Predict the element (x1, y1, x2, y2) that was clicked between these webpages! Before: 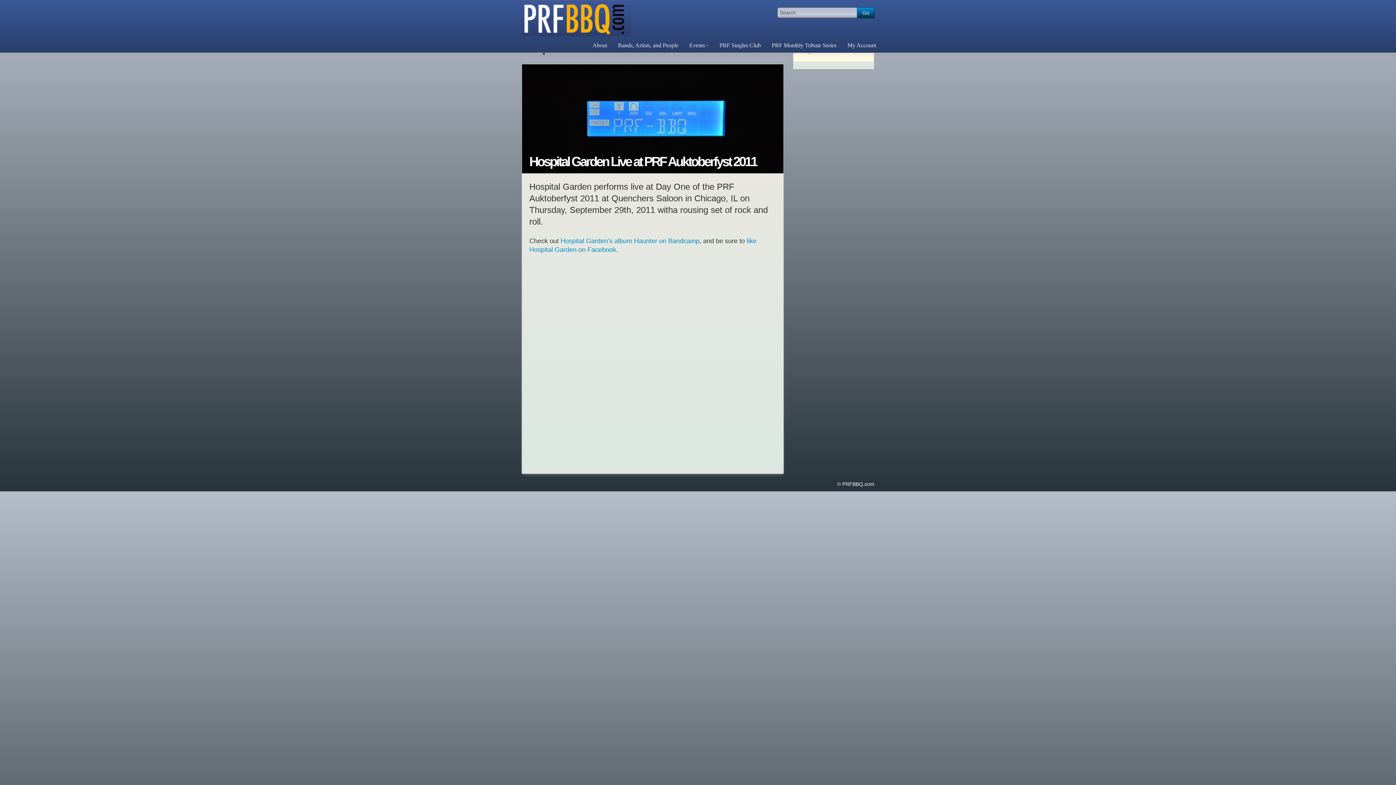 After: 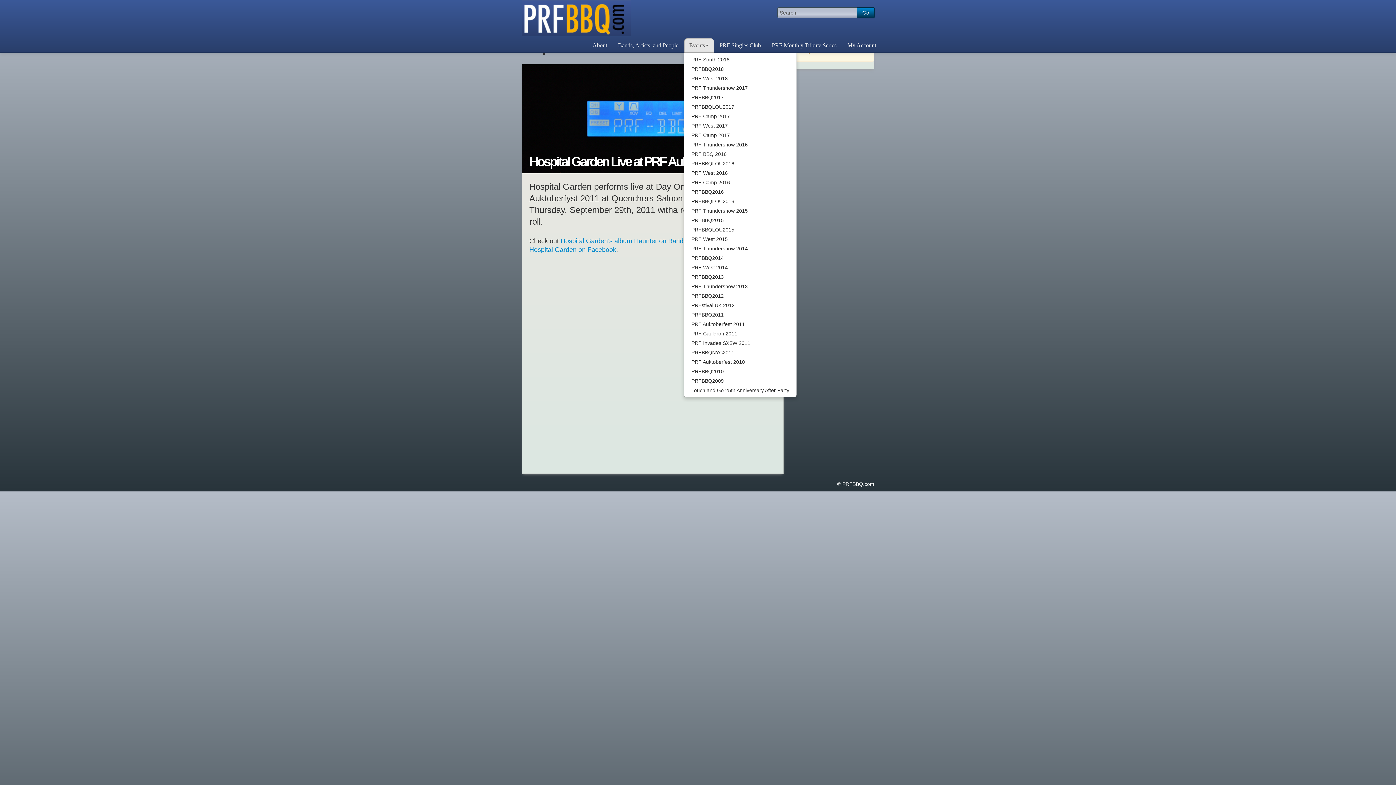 Action: label: Events bbox: (684, 38, 714, 52)